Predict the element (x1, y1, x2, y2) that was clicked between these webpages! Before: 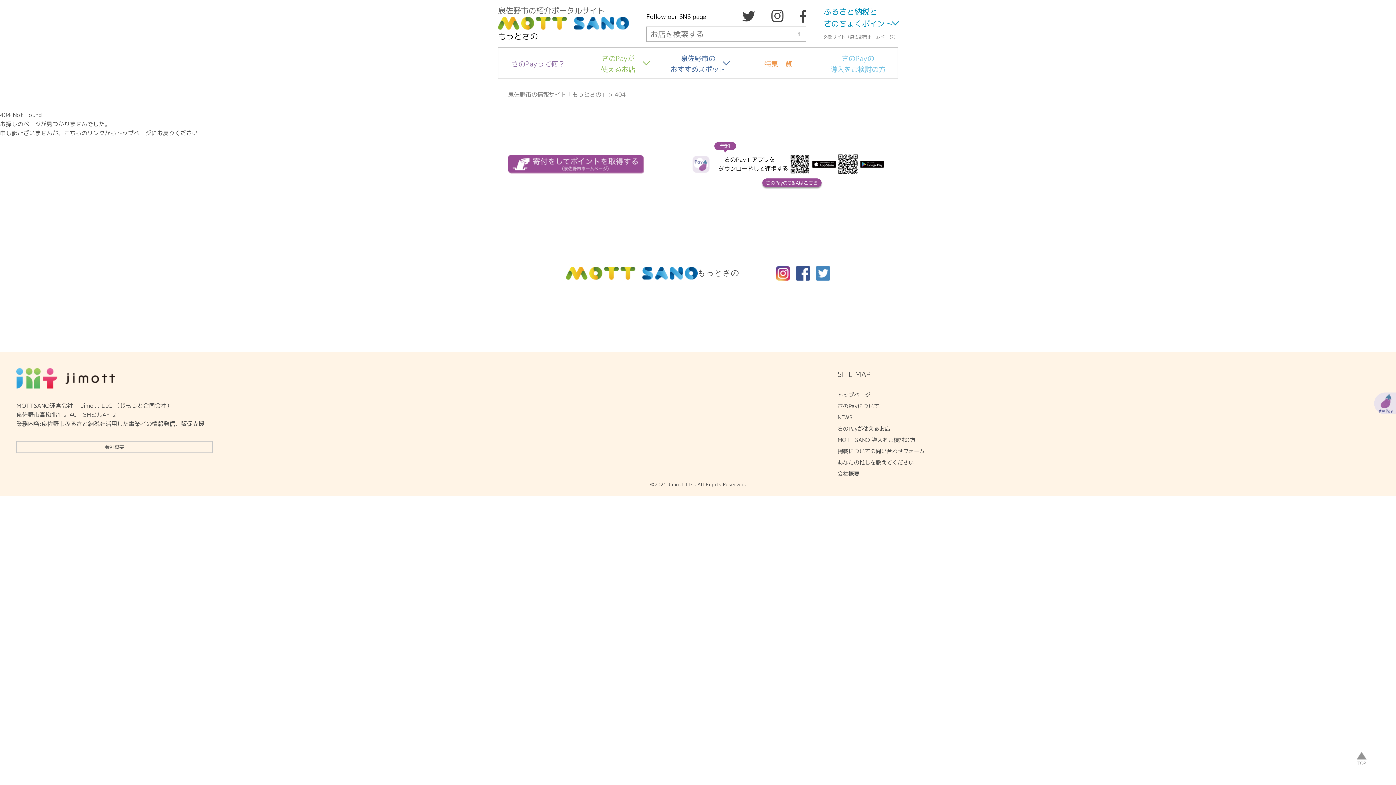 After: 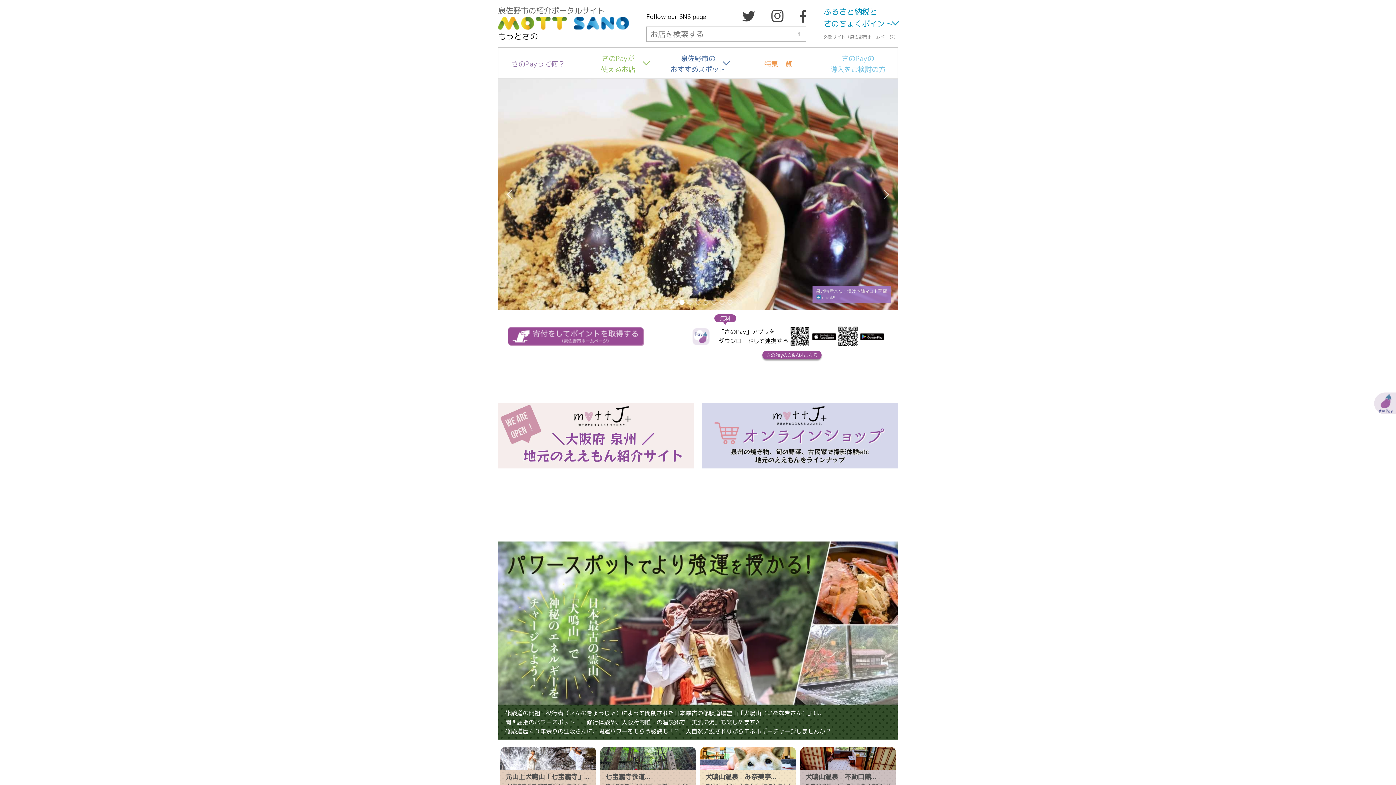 Action: bbox: (498, 17, 629, 27)